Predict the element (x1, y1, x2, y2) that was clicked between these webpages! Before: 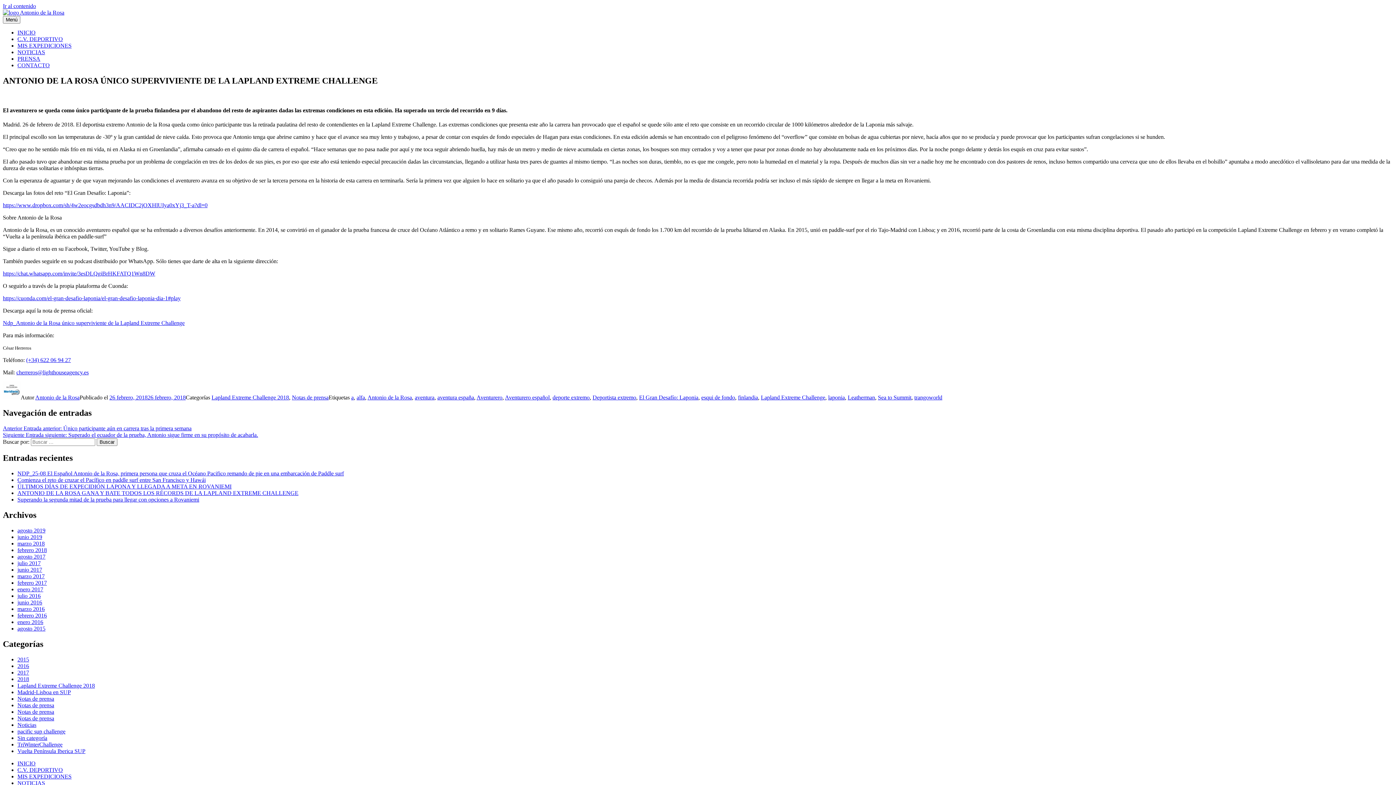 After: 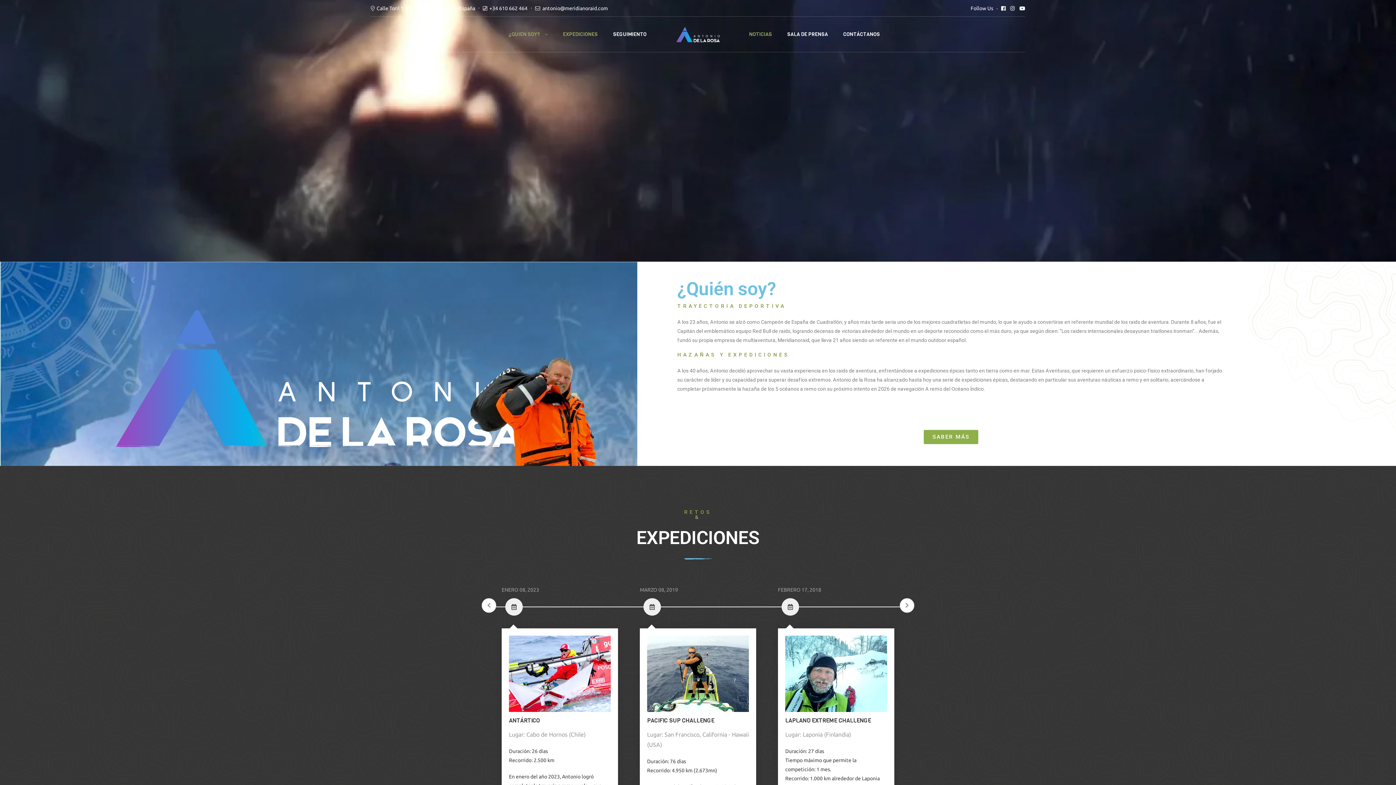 Action: bbox: (17, 55, 40, 61) label: PRENSA